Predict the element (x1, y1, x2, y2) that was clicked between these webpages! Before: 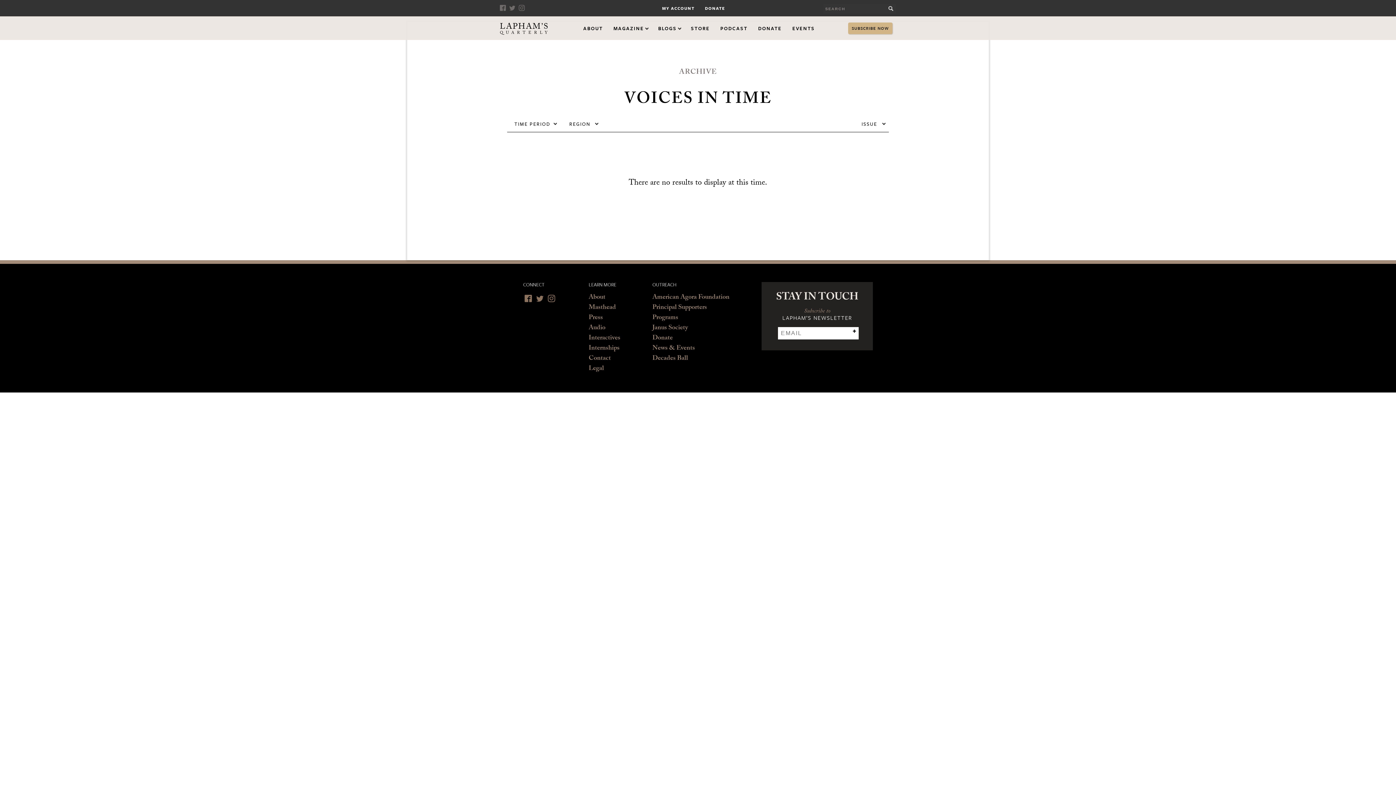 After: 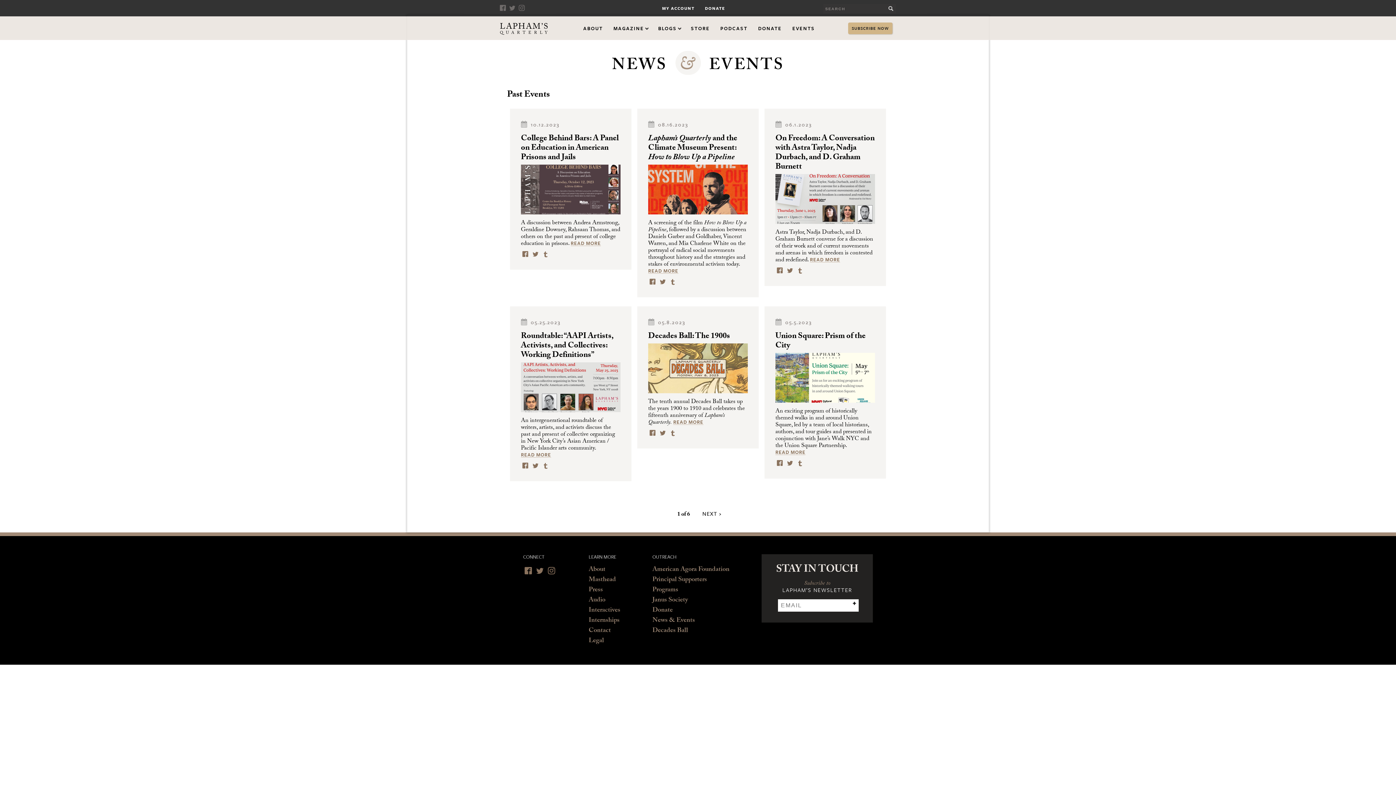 Action: bbox: (652, 344, 695, 354) label: News & Events